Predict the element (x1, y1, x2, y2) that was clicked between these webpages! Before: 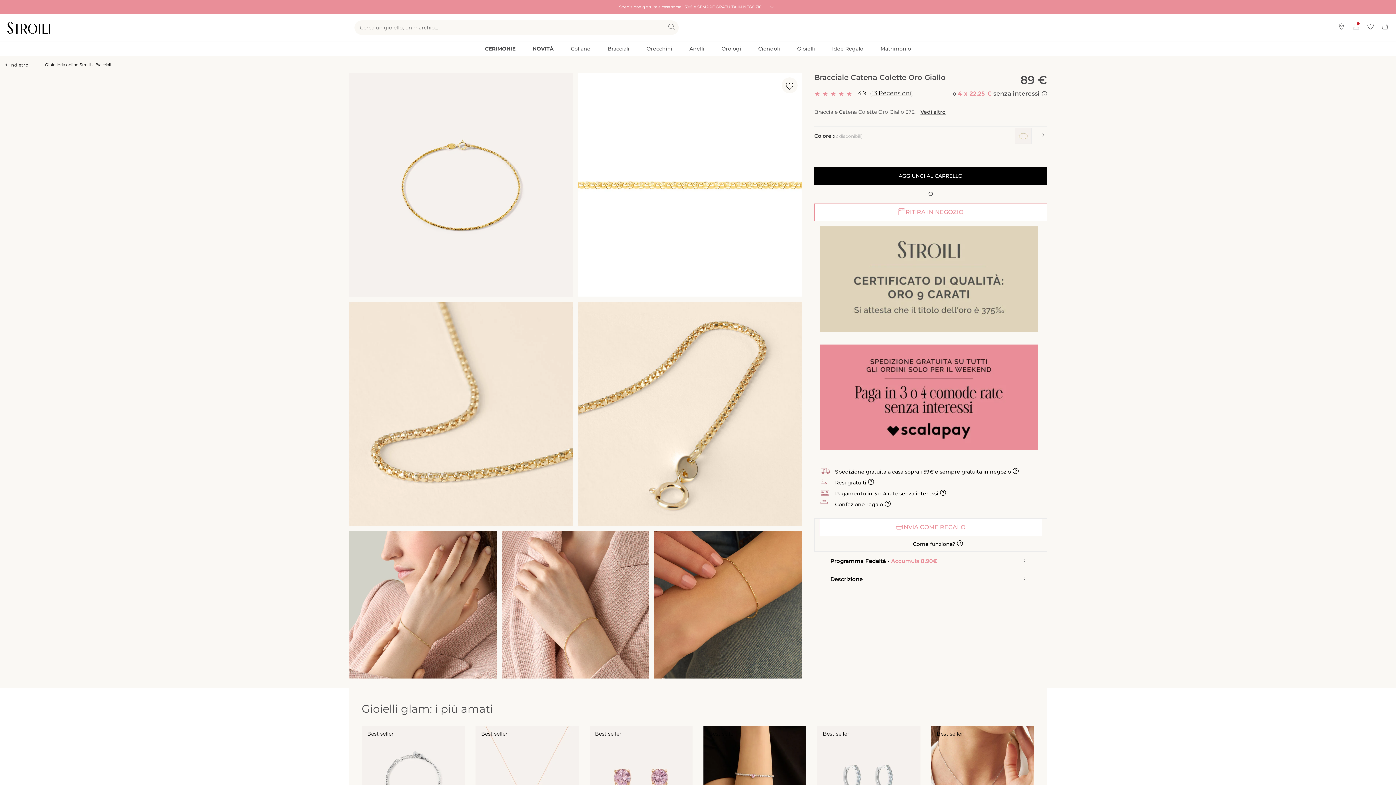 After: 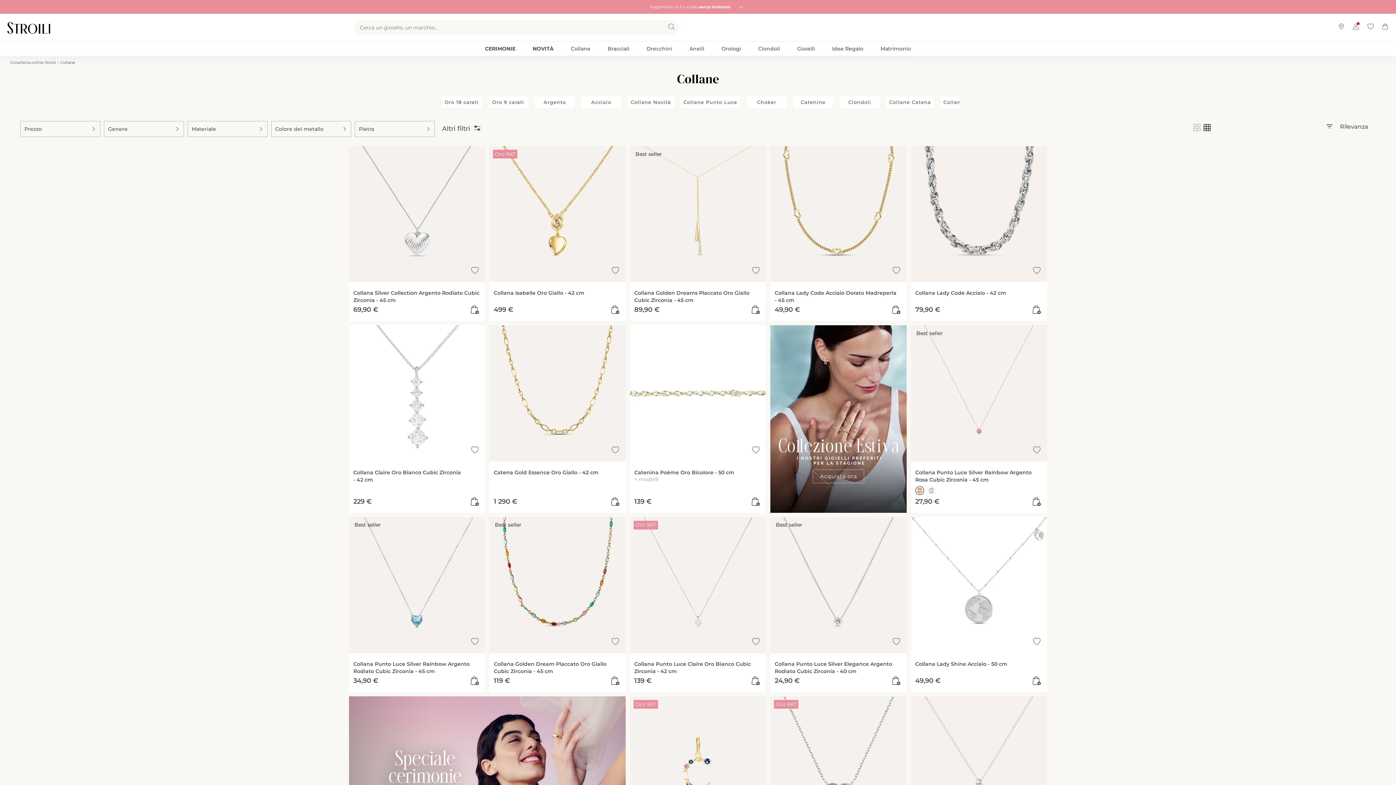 Action: label: Collane bbox: (565, 41, 596, 56)